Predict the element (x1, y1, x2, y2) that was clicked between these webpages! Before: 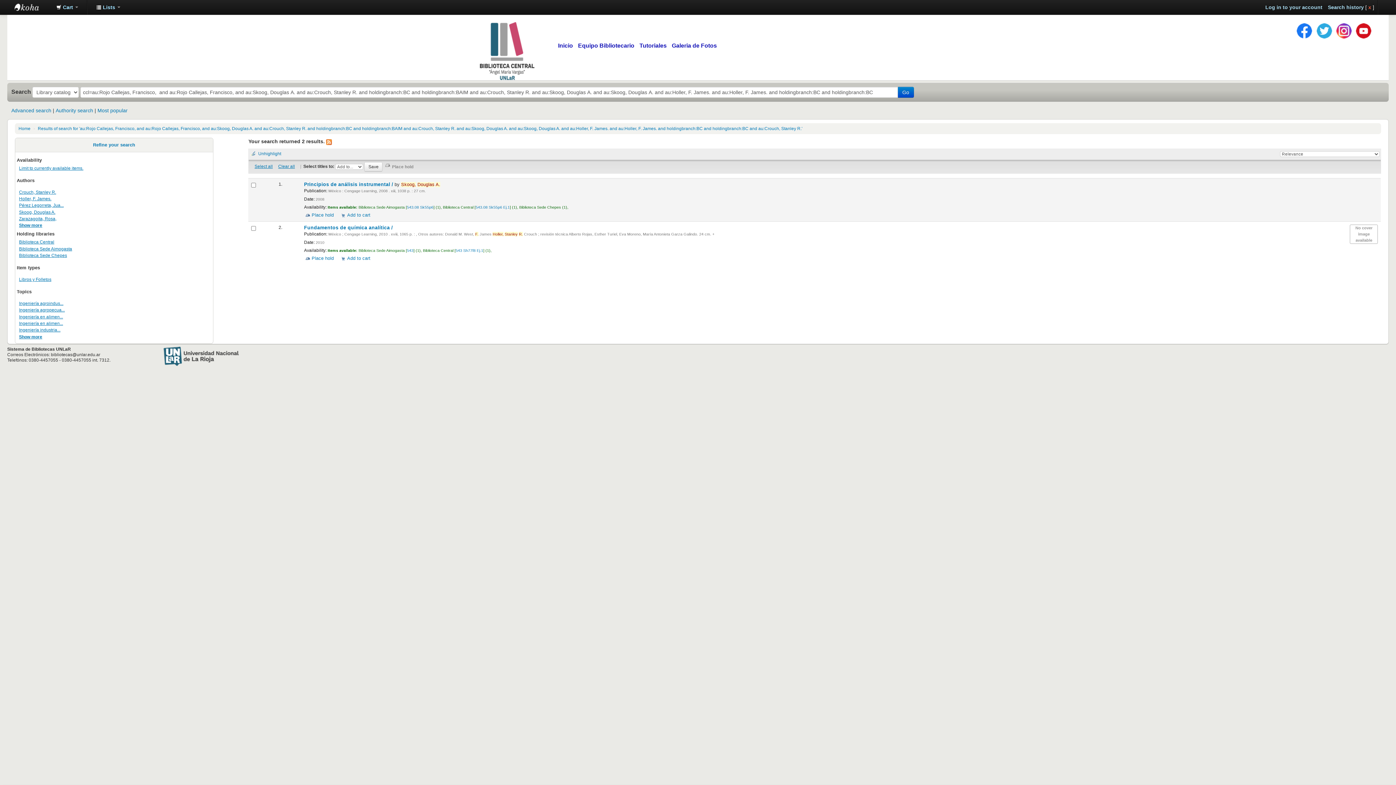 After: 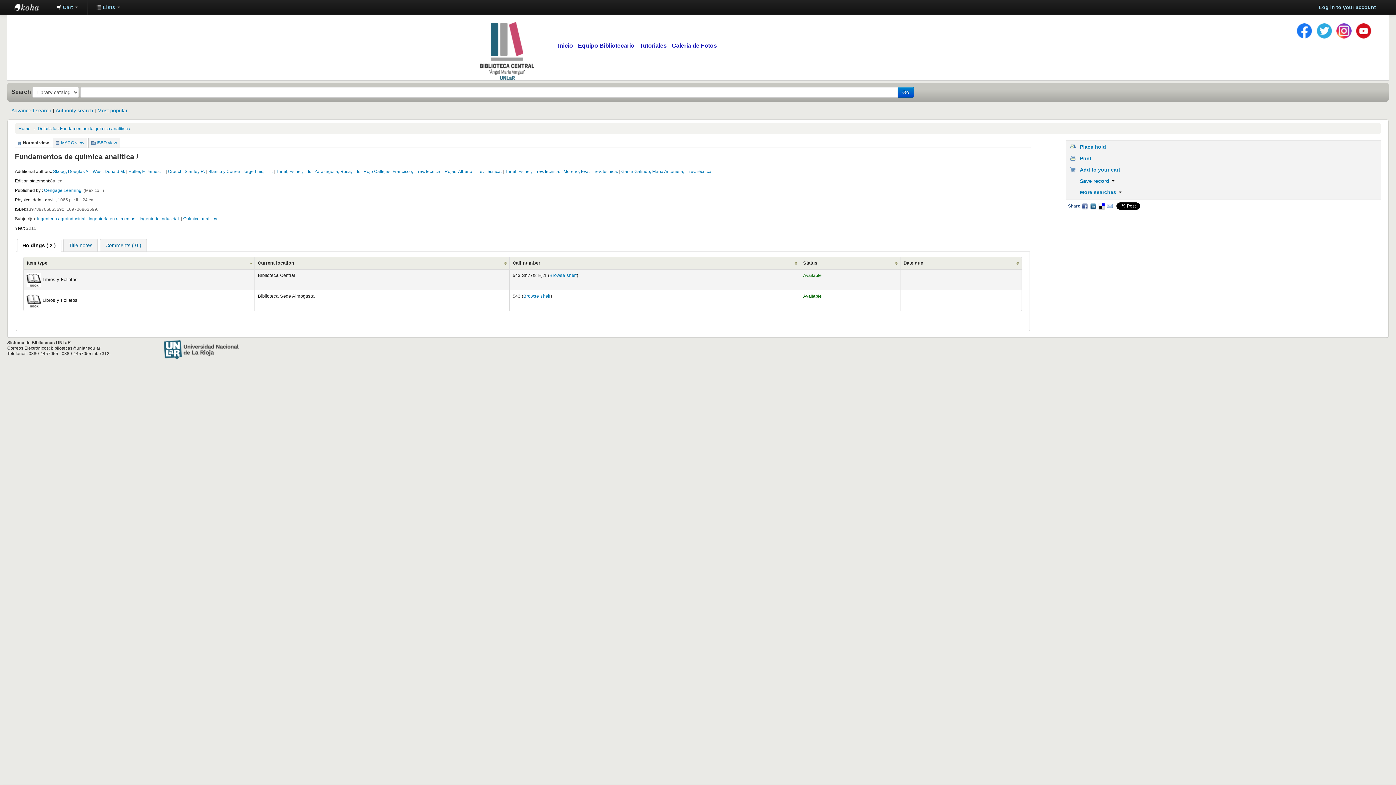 Action: label: No cover image available bbox: (1350, 224, 1378, 244)